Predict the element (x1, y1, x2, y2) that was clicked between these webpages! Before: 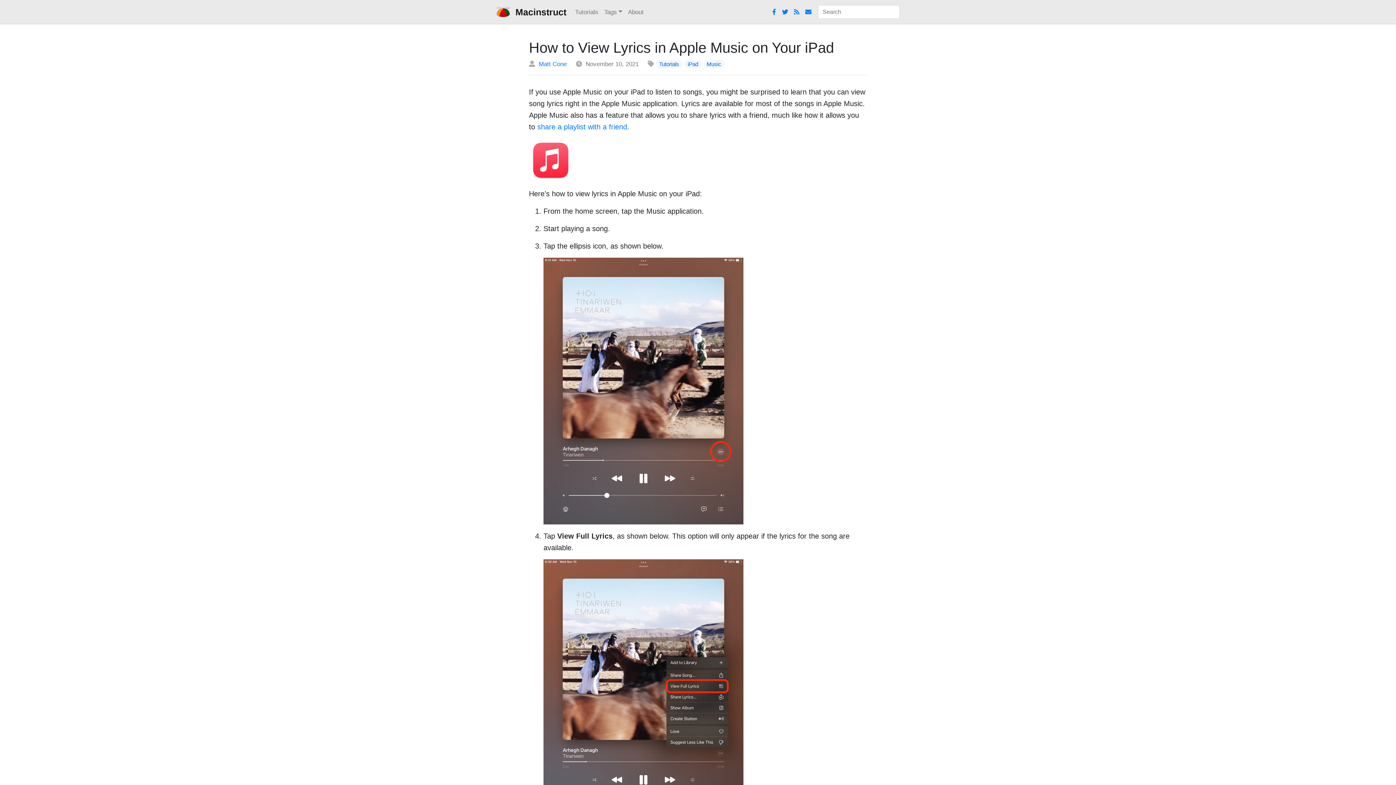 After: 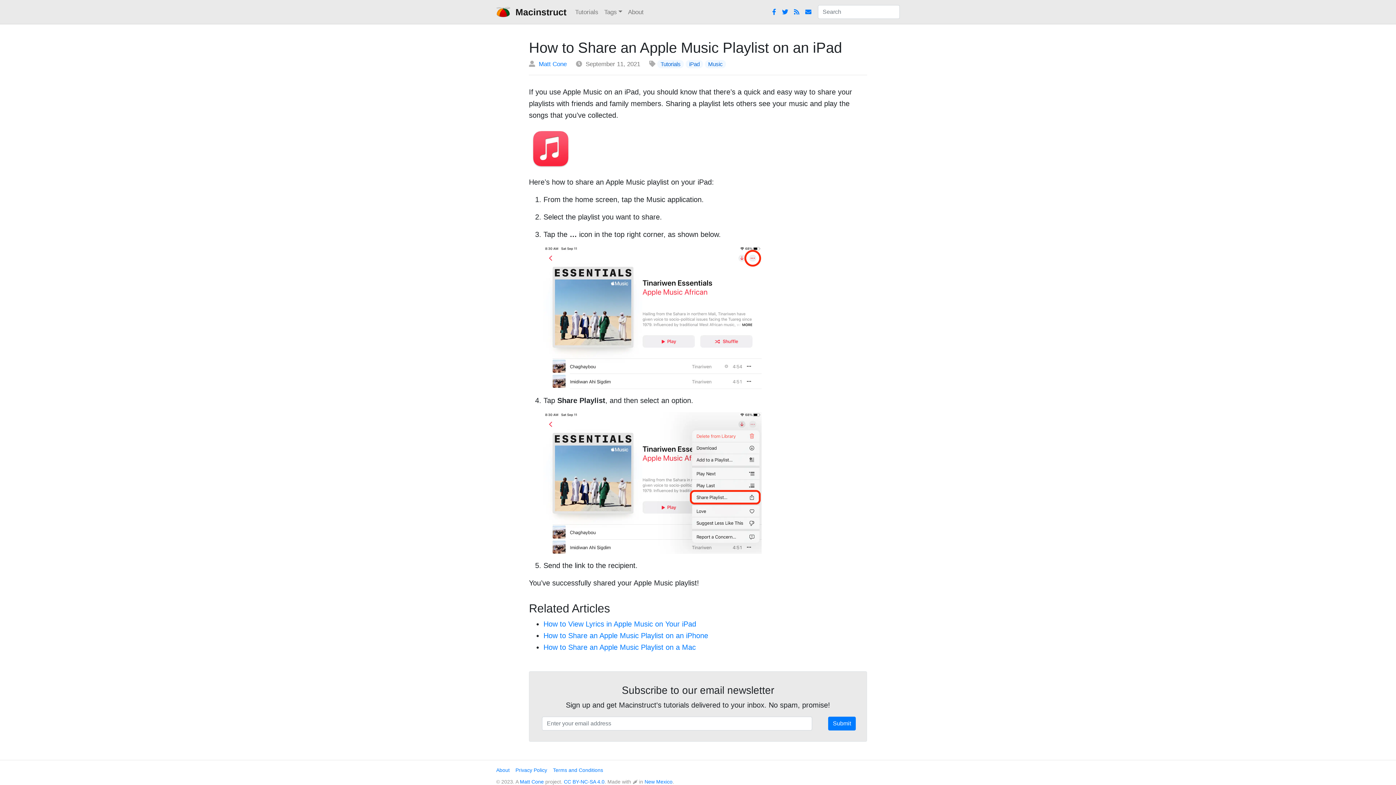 Action: bbox: (537, 122, 627, 130) label: share a playlist with a friend